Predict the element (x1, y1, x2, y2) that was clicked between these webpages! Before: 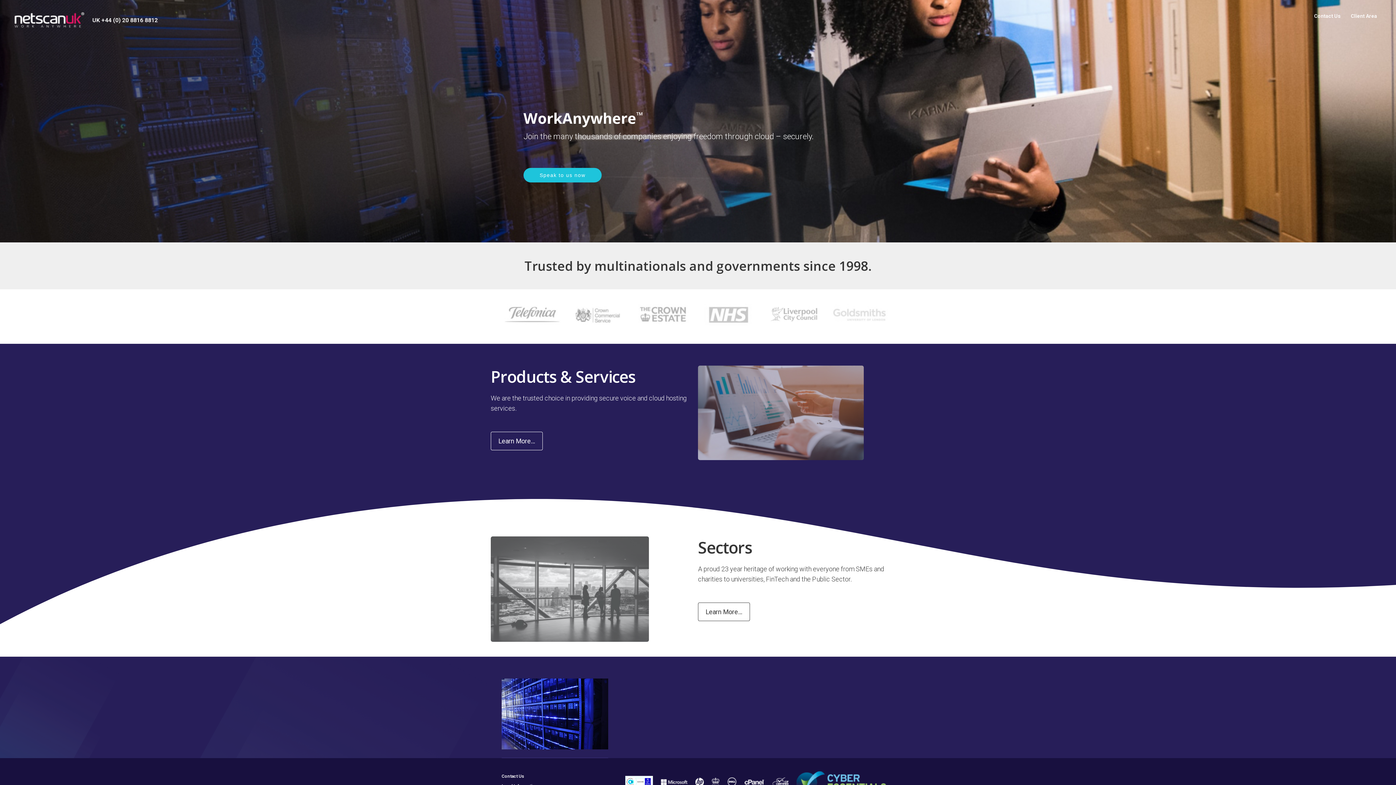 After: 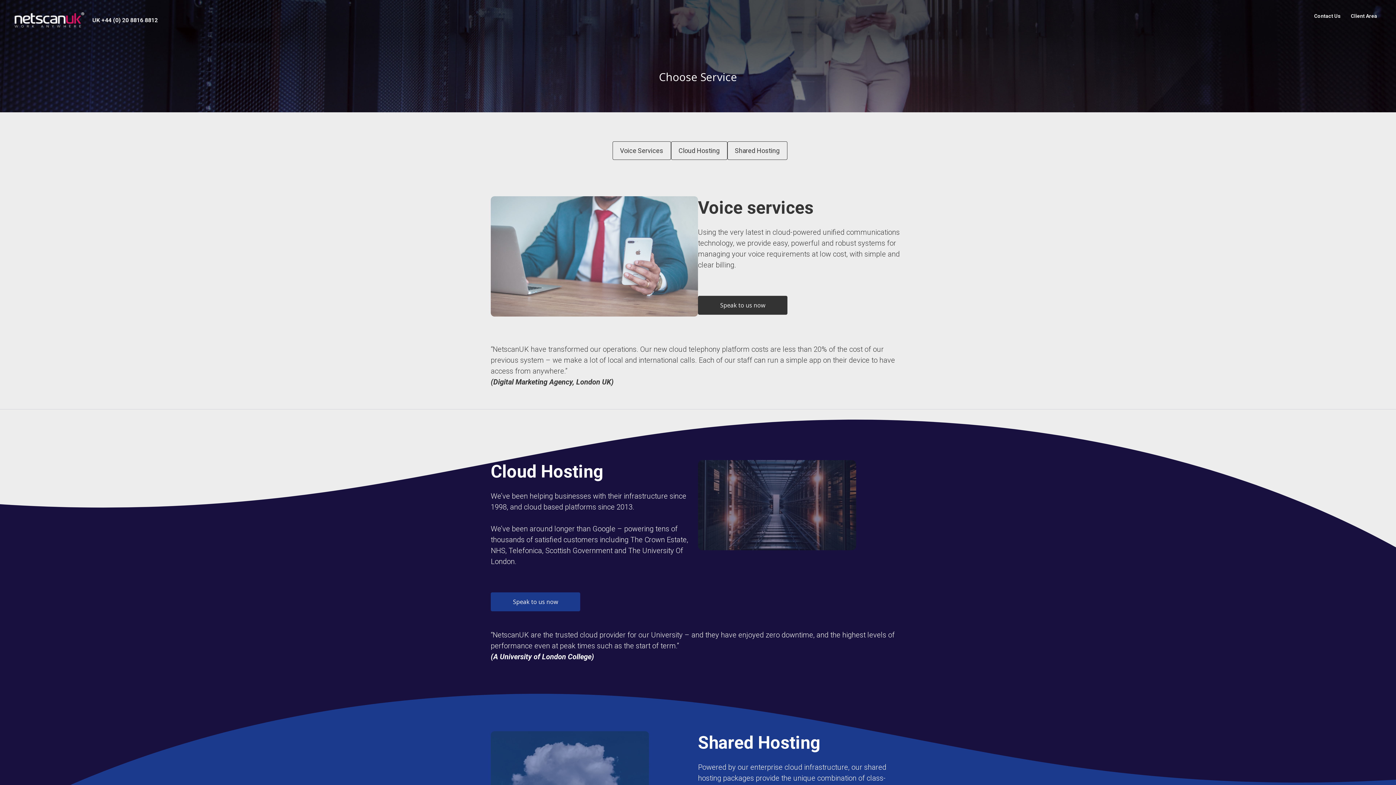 Action: bbox: (490, 432, 542, 450) label: Learn More…